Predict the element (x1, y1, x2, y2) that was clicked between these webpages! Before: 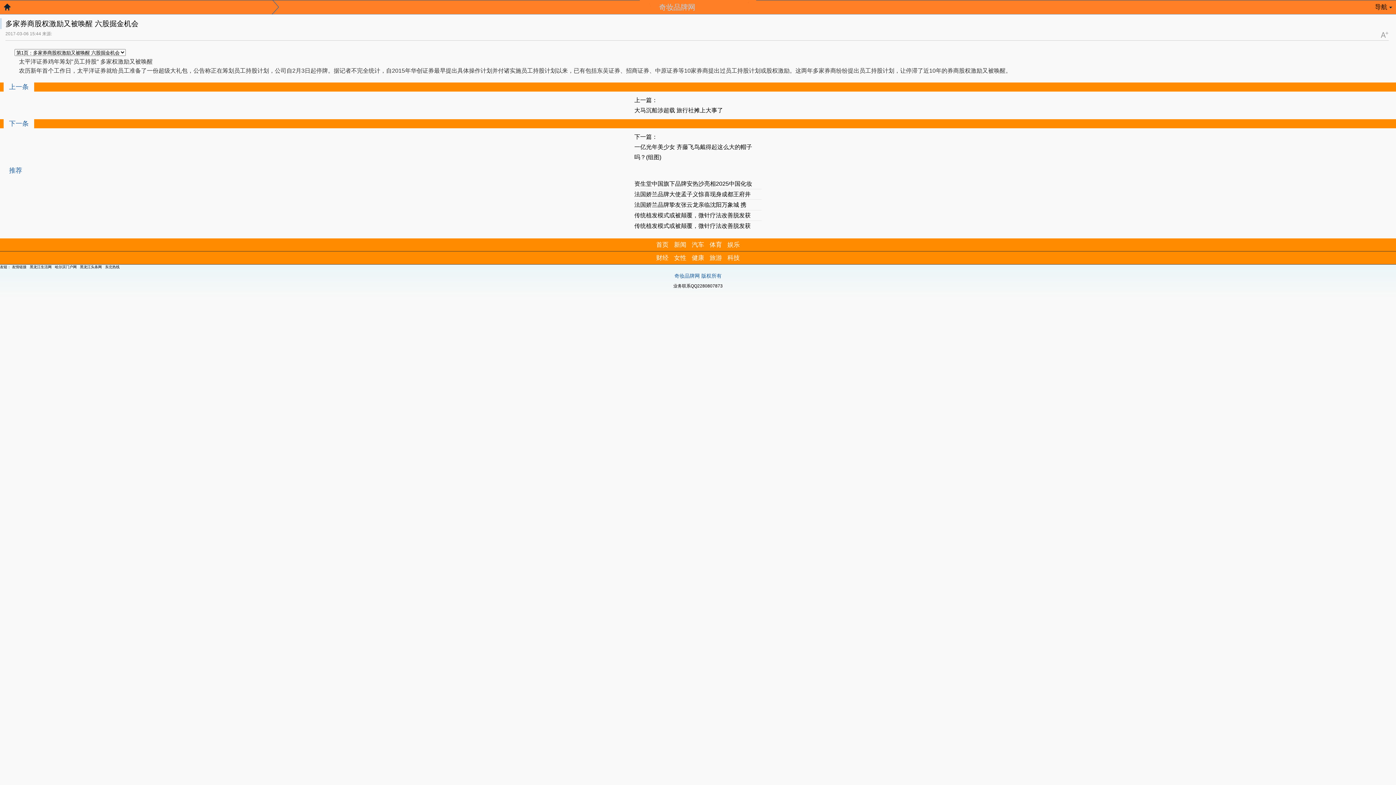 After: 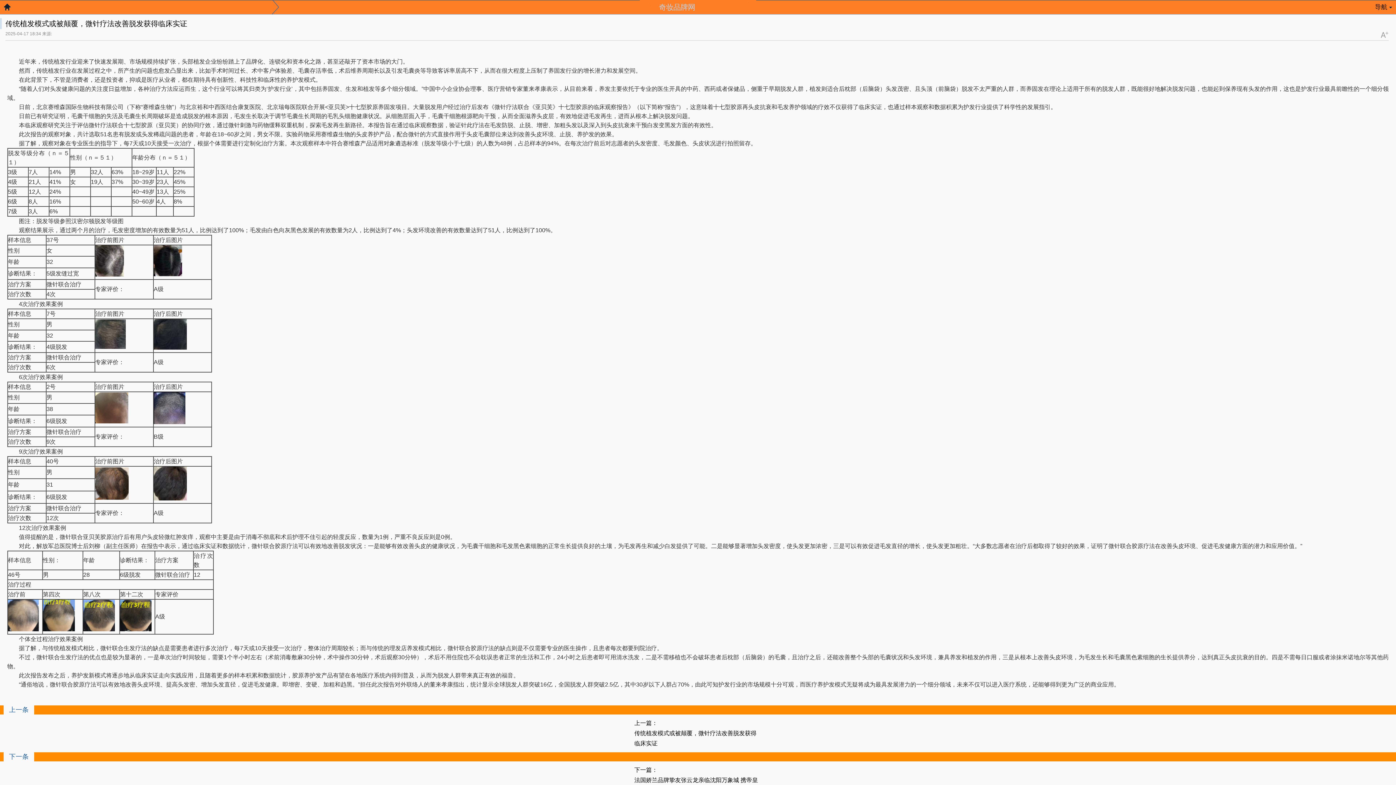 Action: label: 传统植发模式或被颠覆，微针疗法改善脱发获 bbox: (634, 210, 761, 220)